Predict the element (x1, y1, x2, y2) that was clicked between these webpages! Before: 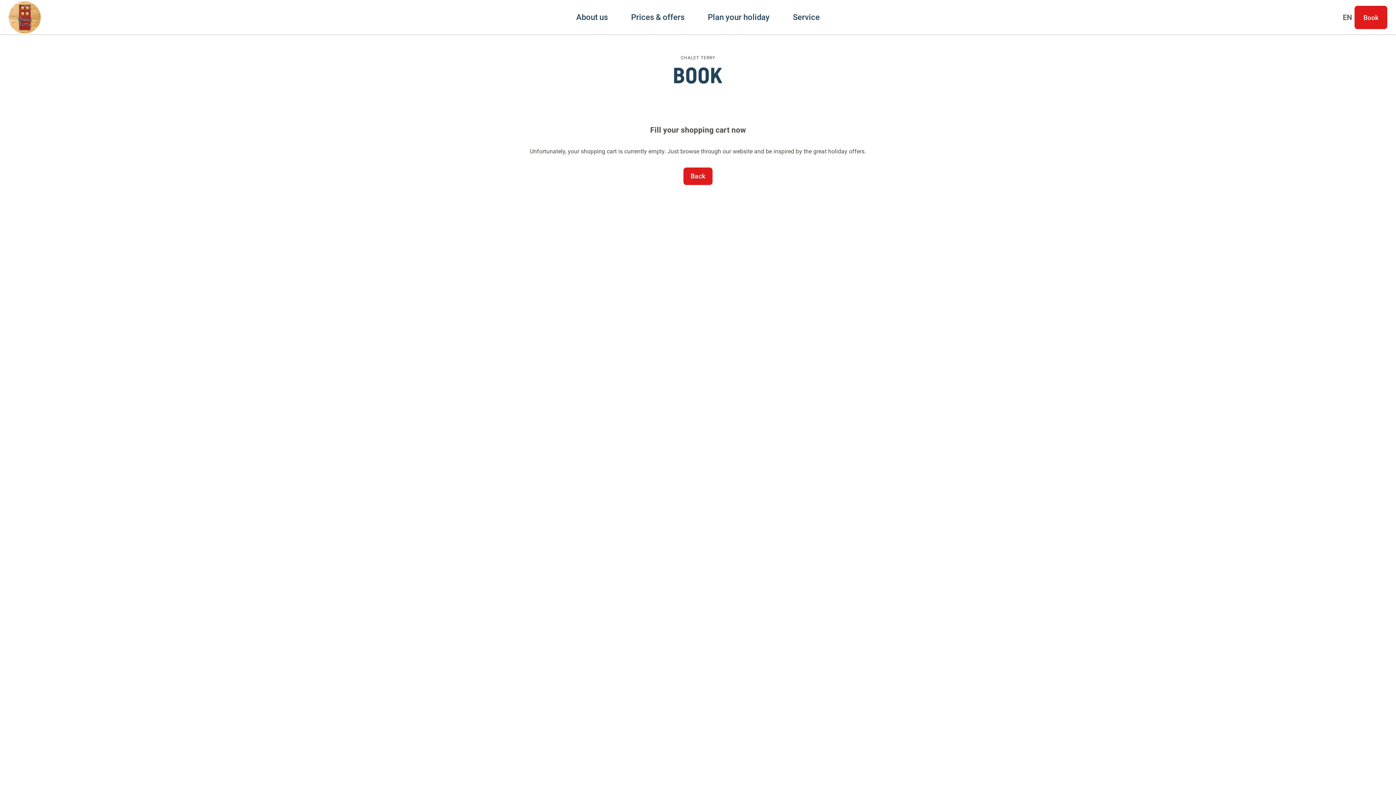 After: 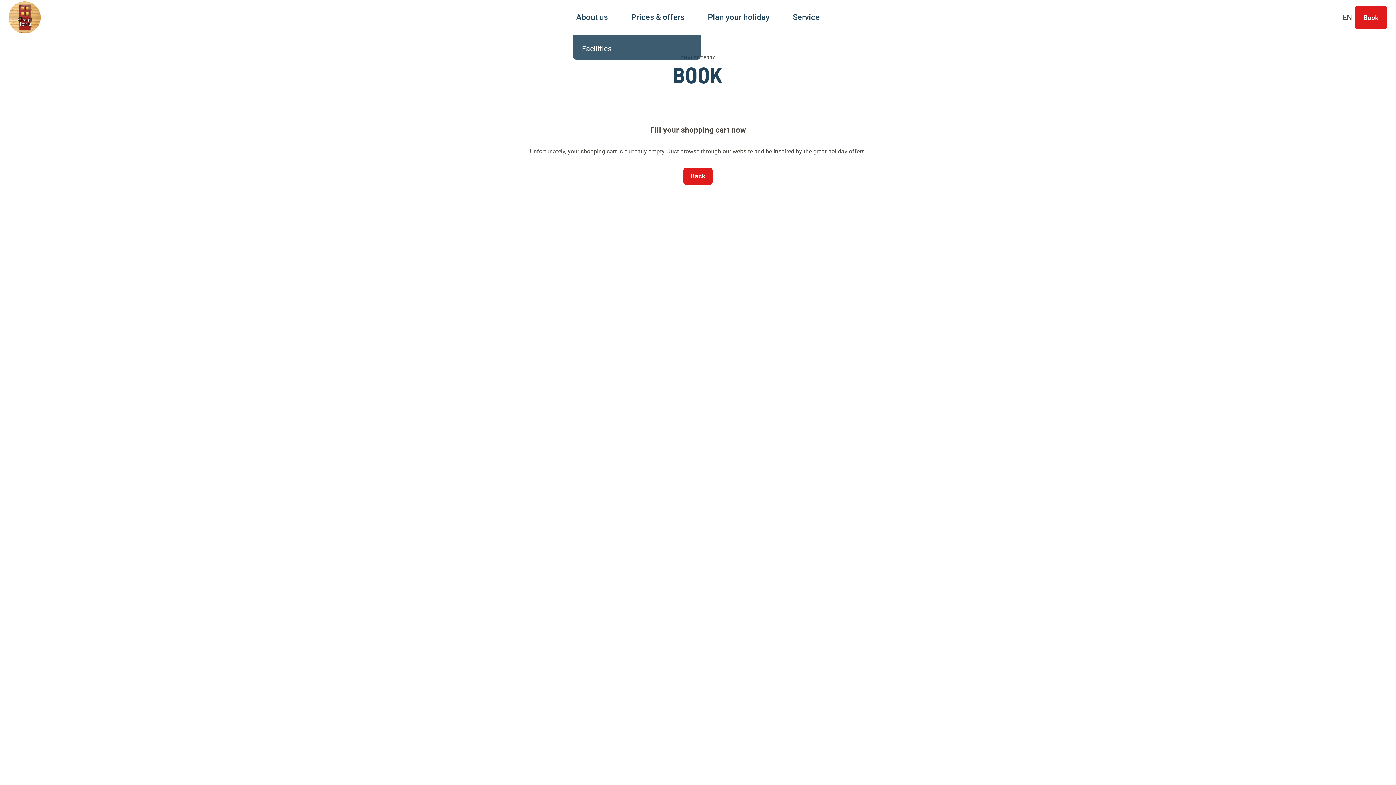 Action: label: About us bbox: (576, 0, 608, 34)